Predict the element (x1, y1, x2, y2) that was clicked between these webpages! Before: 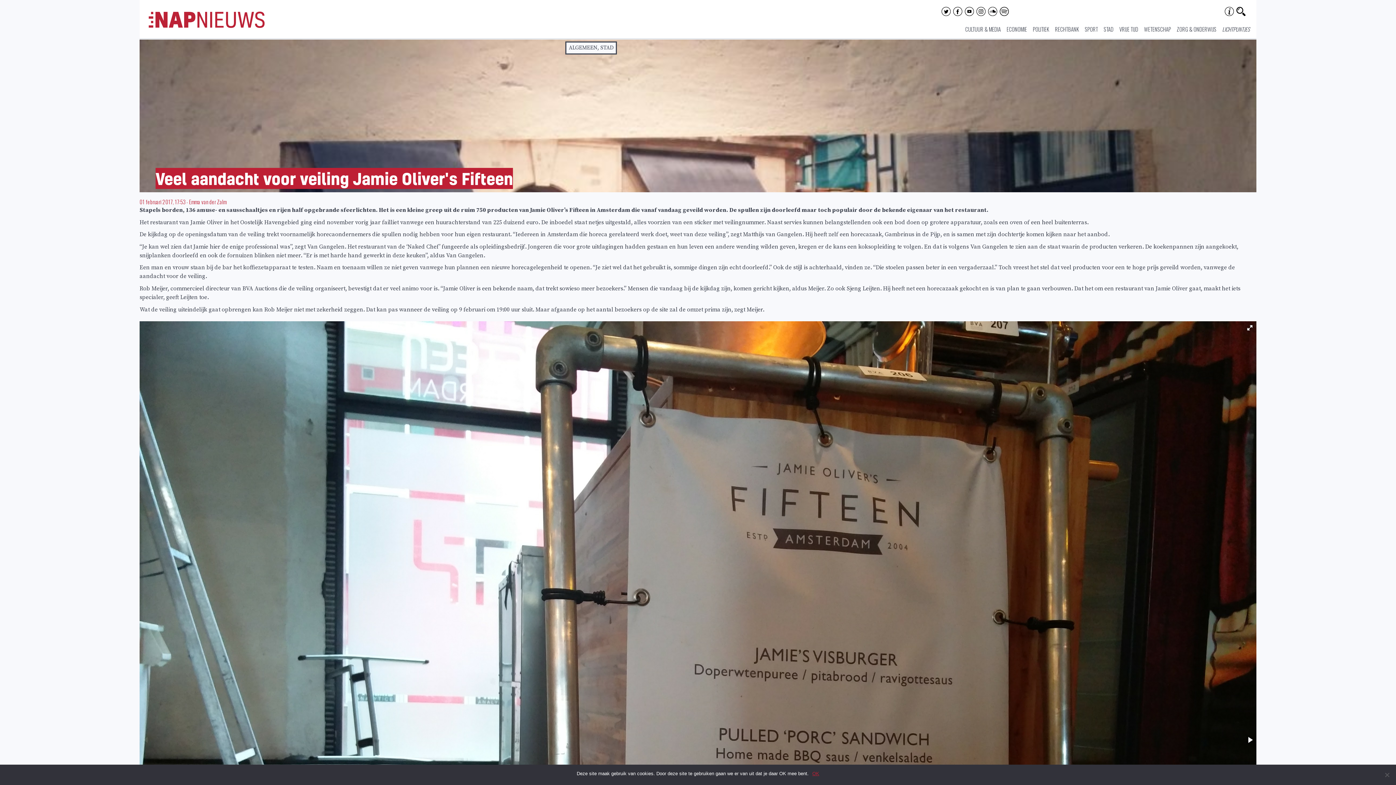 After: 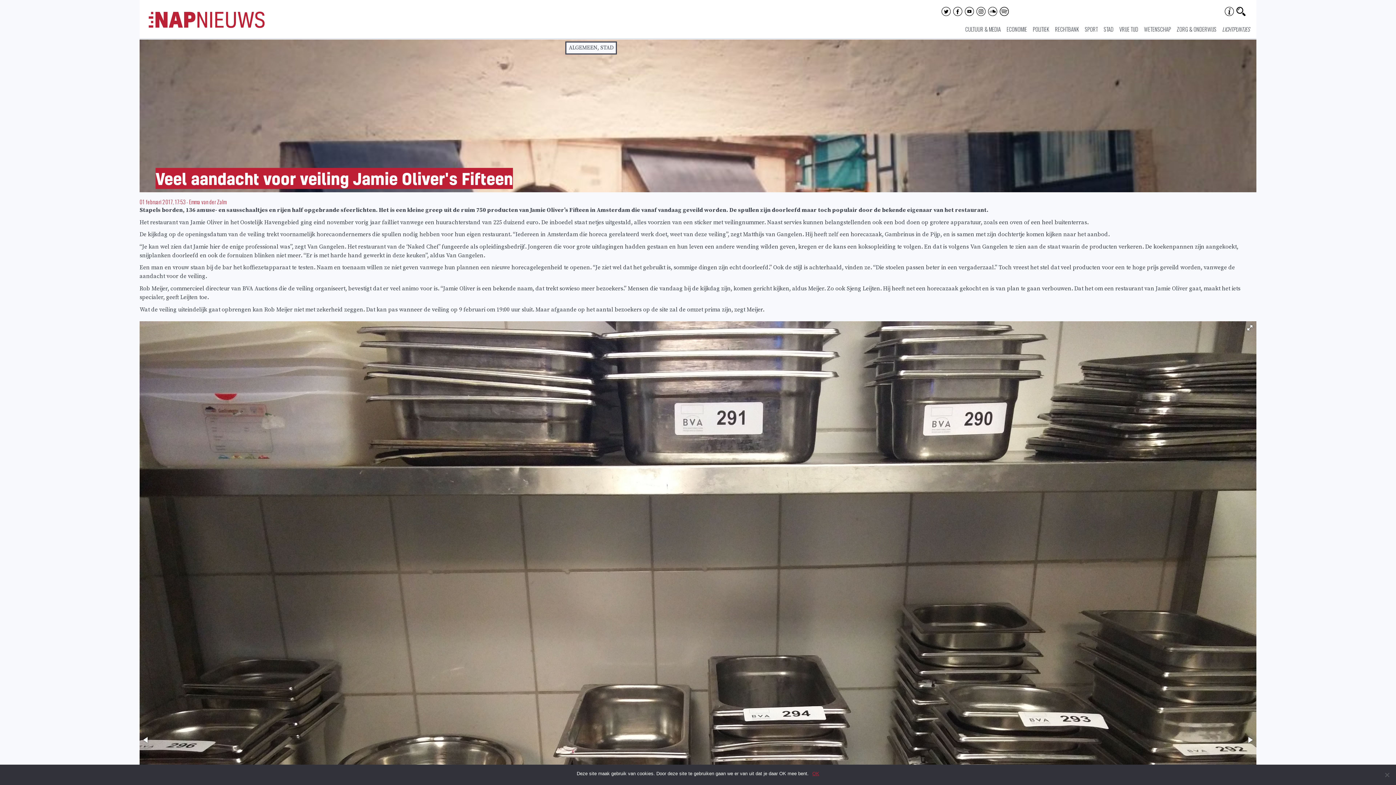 Action: bbox: (1244, 734, 1256, 746)